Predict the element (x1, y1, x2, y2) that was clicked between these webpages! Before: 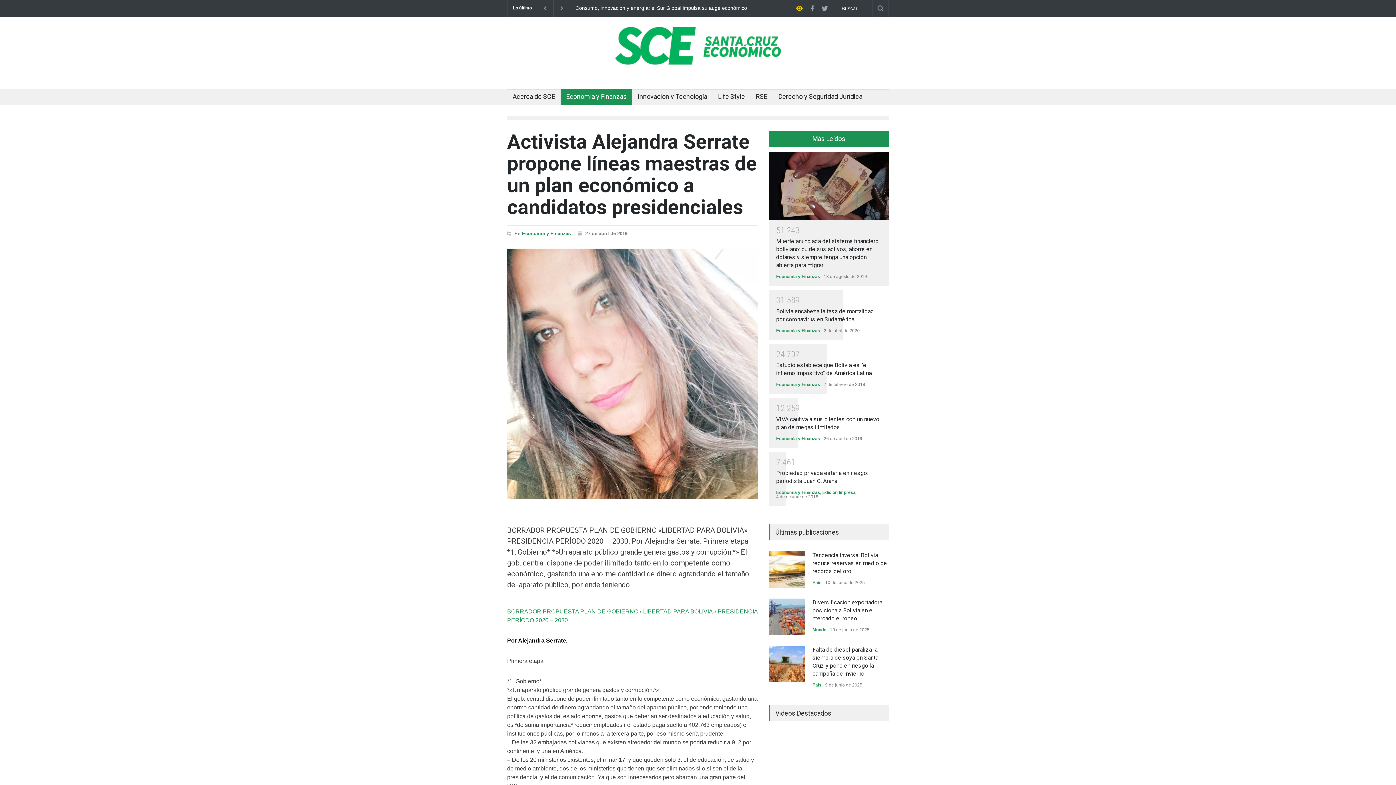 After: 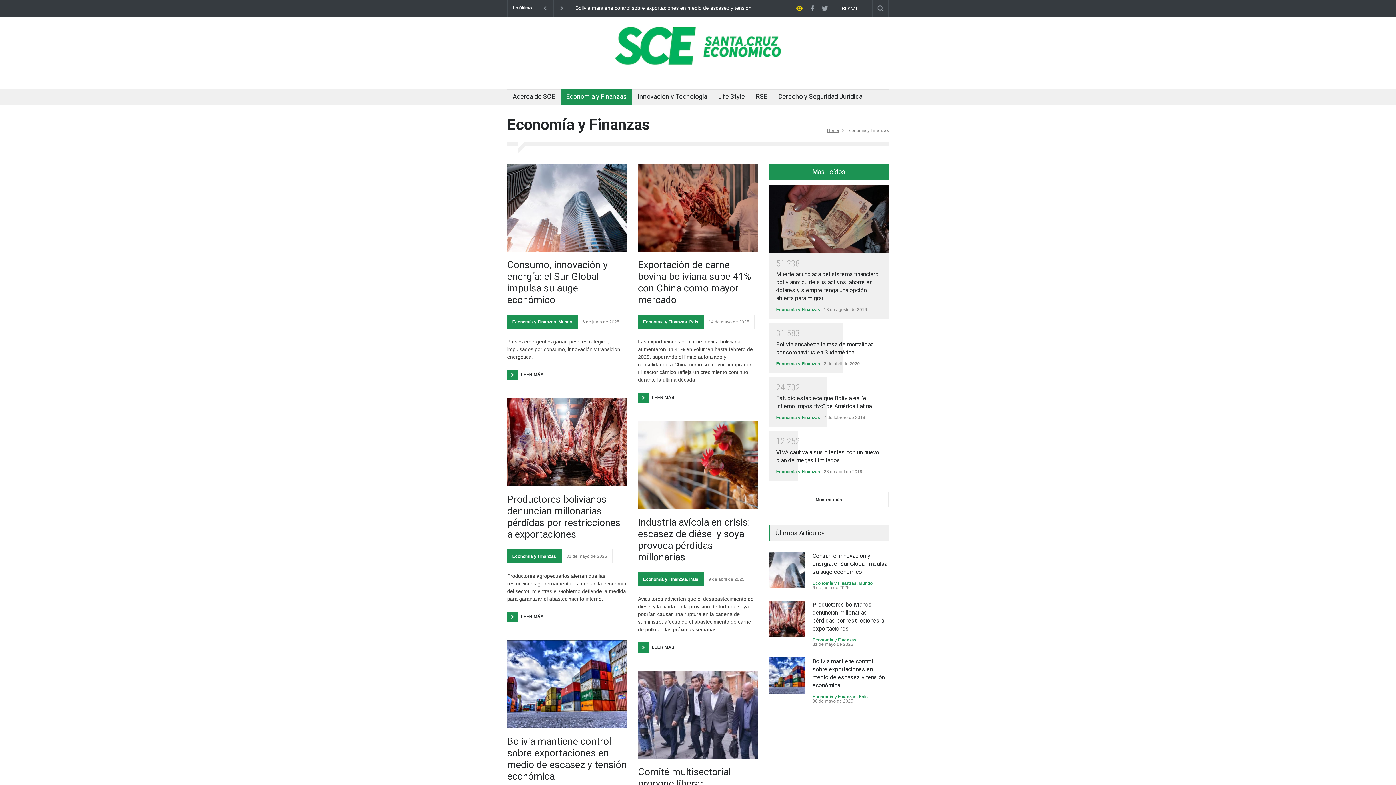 Action: label: Economía y Finanzas bbox: (522, 230, 570, 236)